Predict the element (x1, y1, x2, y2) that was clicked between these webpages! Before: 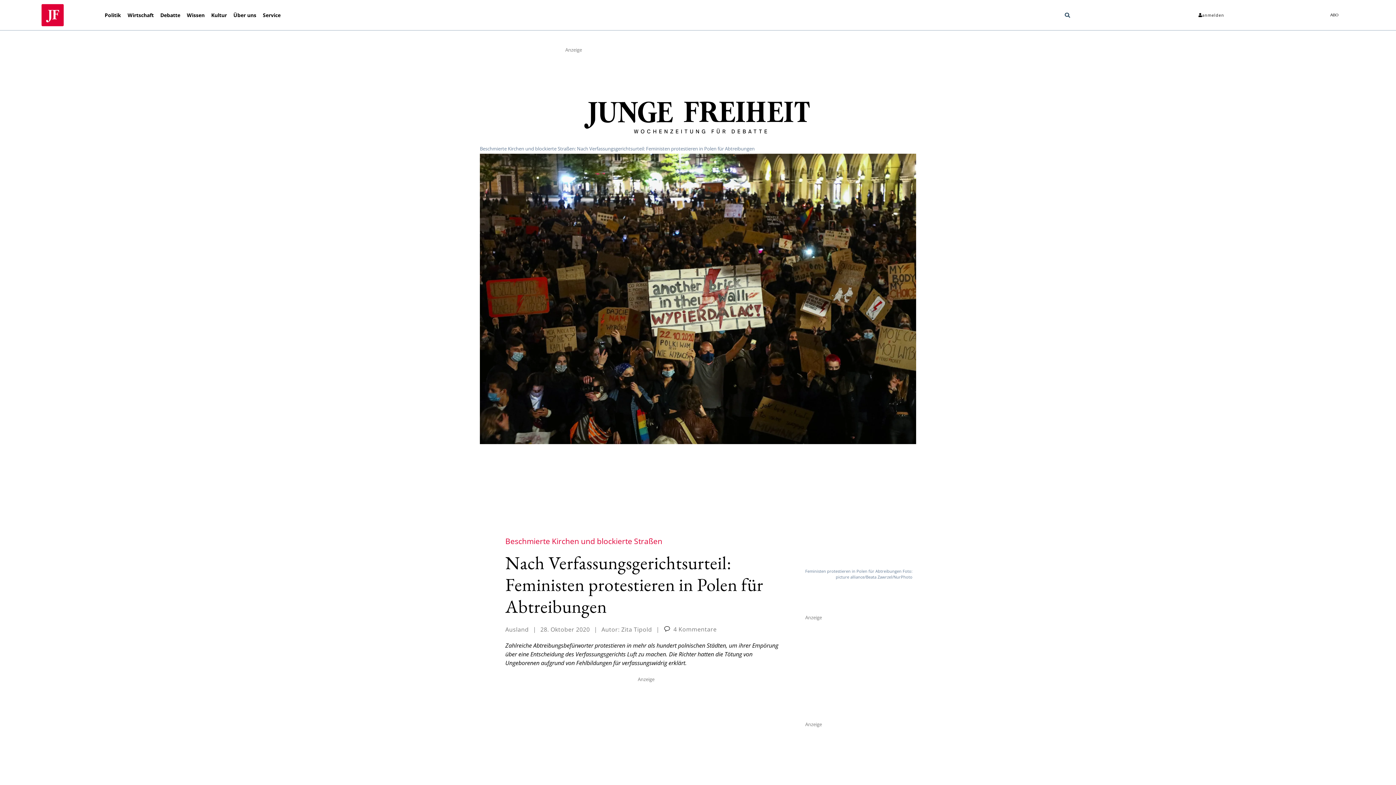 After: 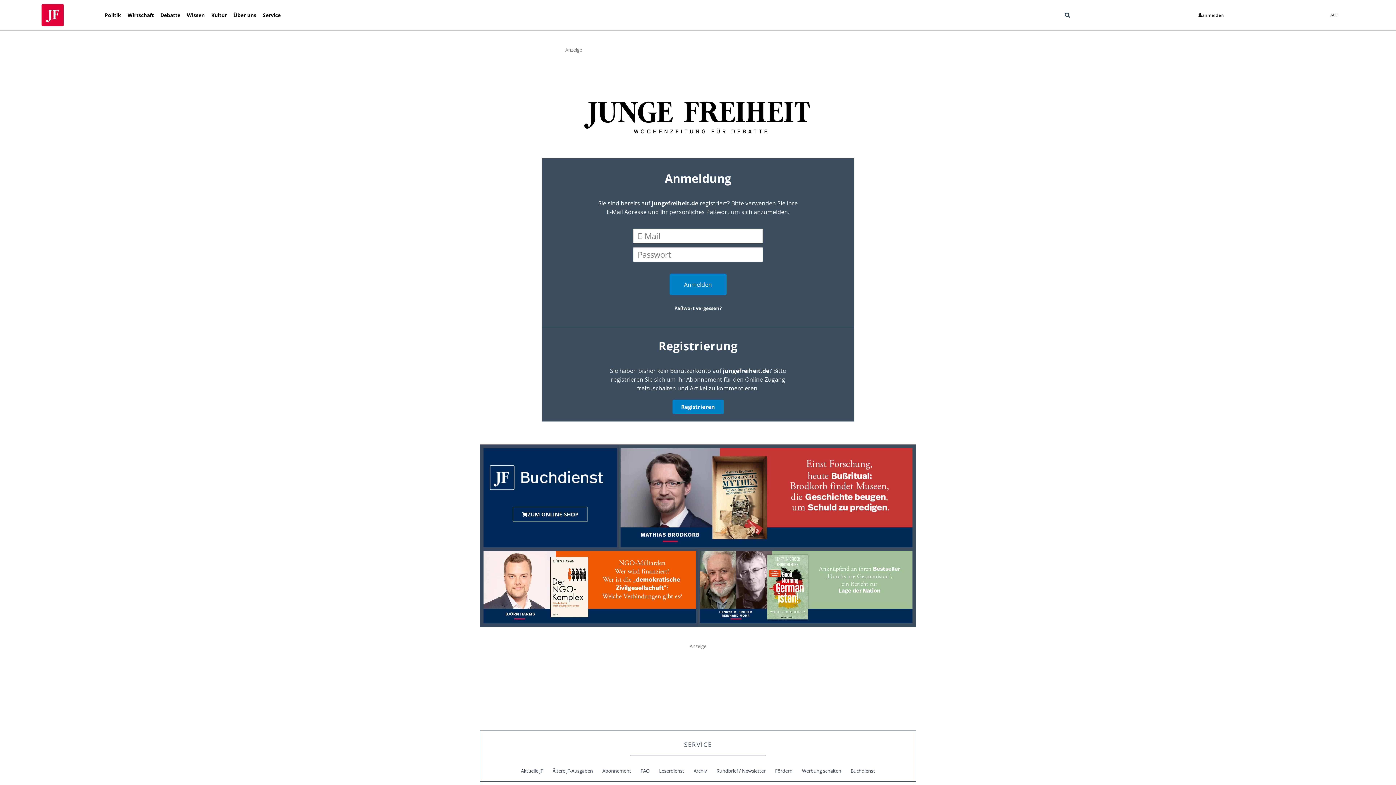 Action: label: anmelden bbox: (1191, 9, 1231, 20)